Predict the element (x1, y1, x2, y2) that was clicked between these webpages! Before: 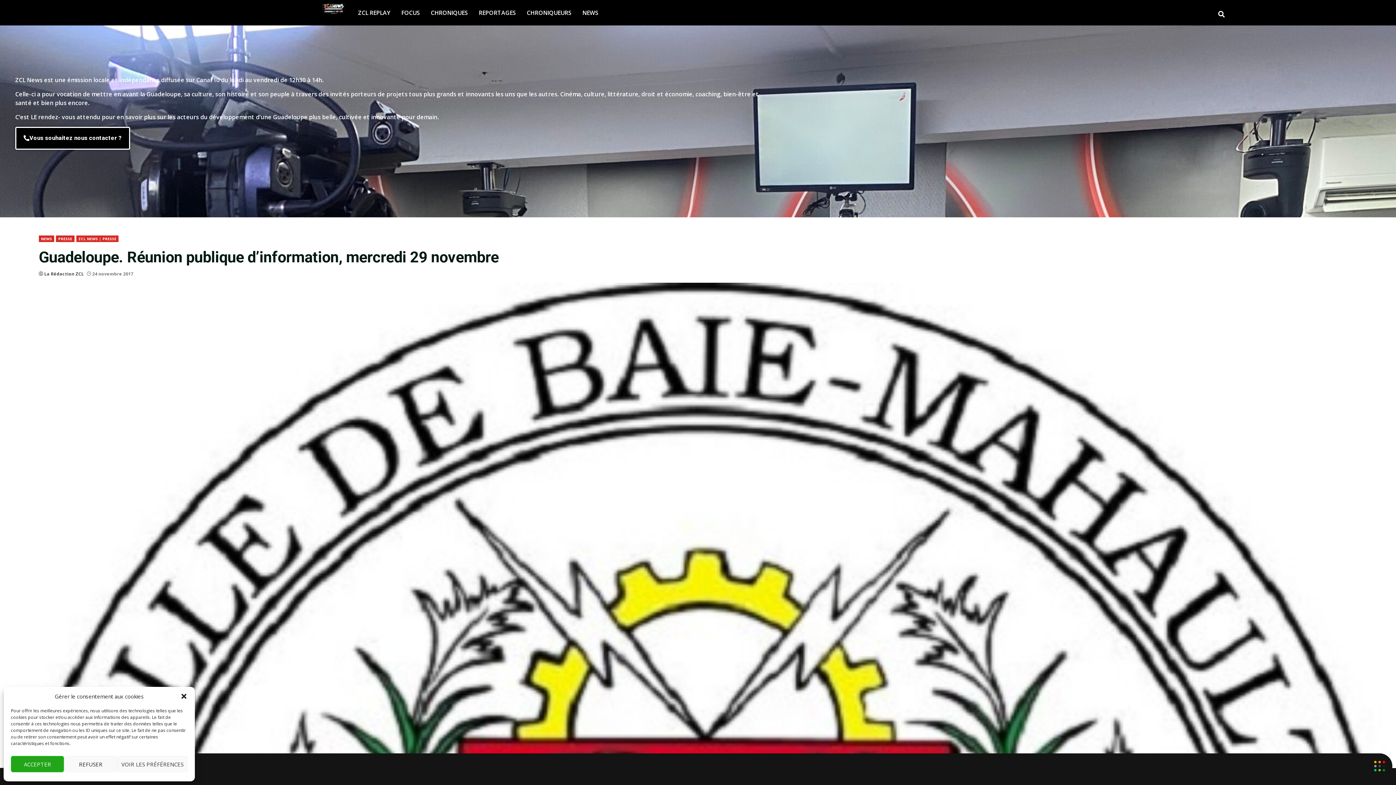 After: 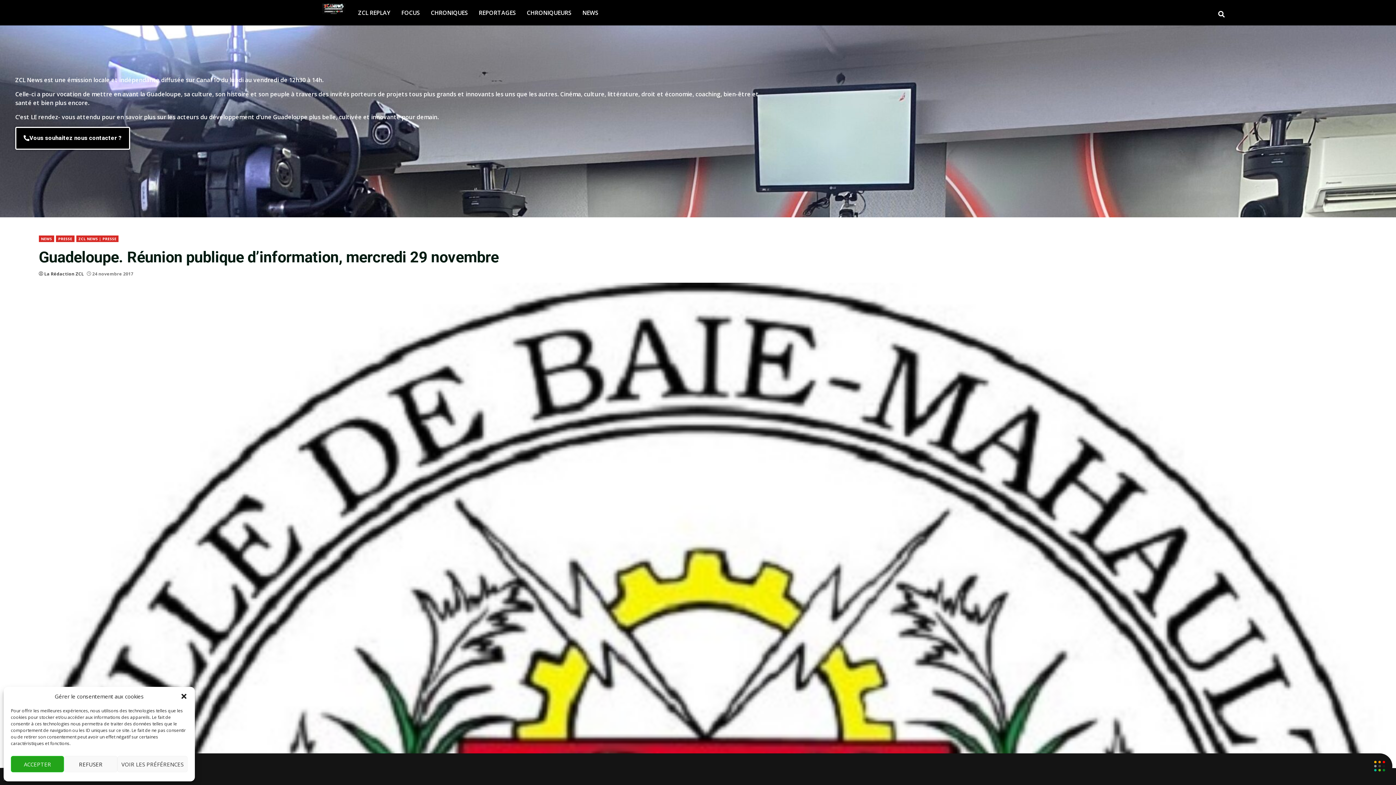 Action: label: Vous souhaitez nous contacter ? bbox: (15, 126, 130, 149)